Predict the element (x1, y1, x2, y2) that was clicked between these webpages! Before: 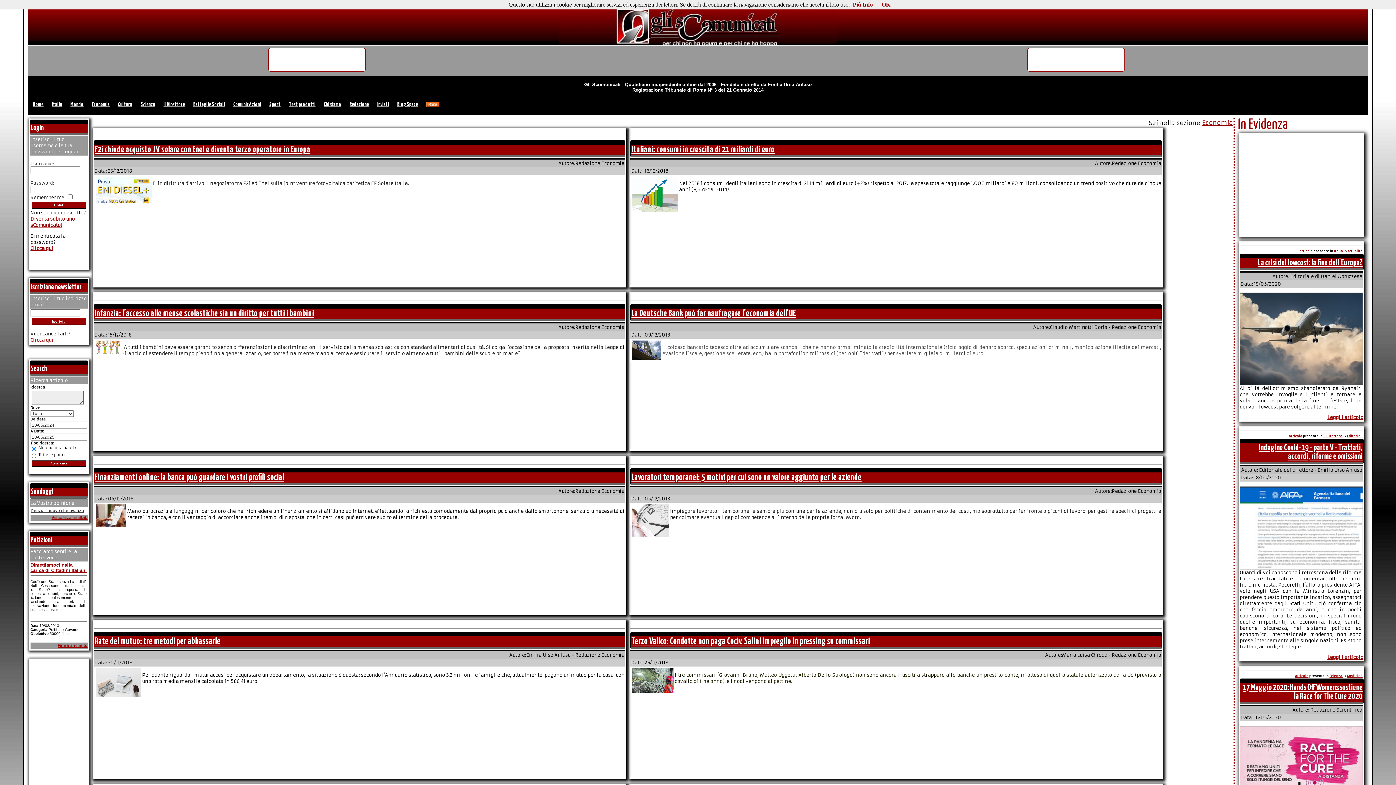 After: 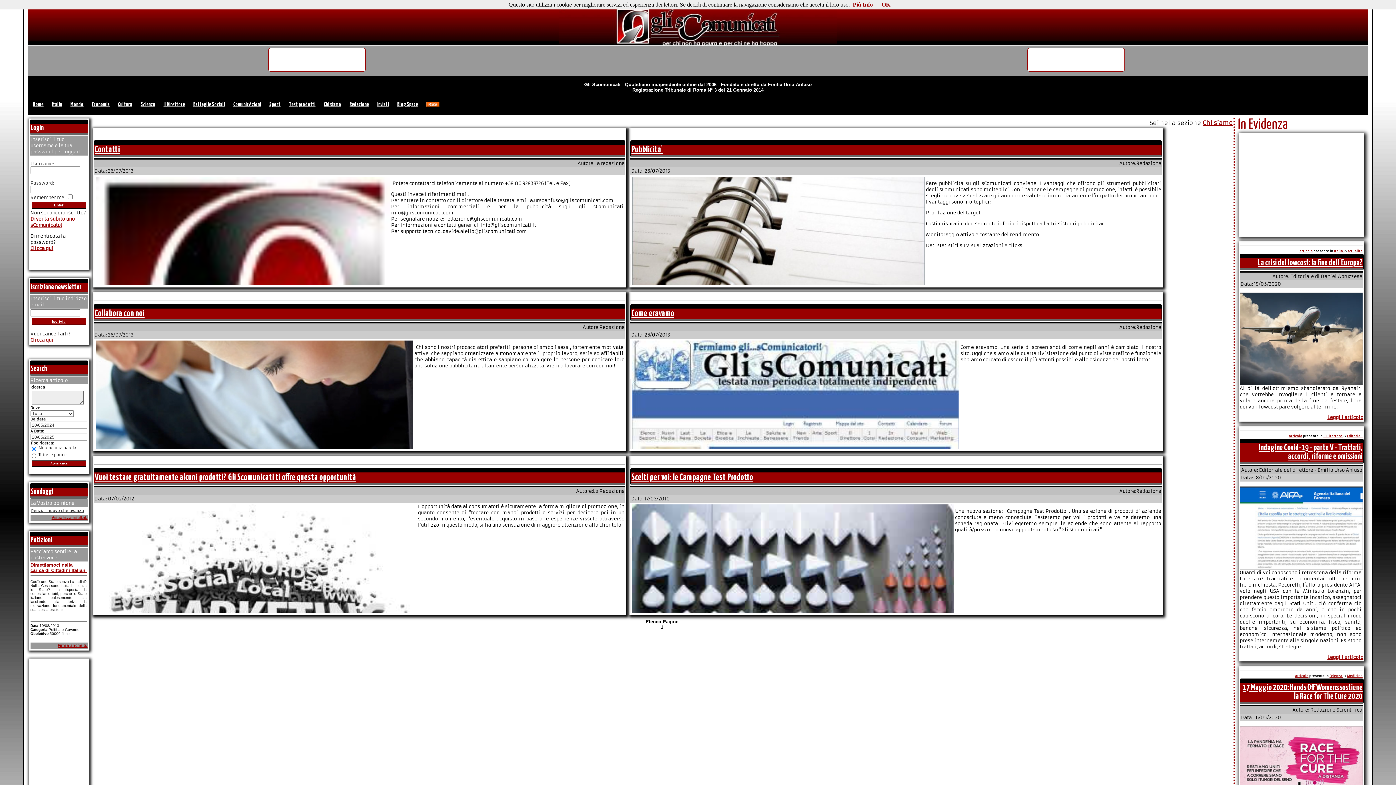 Action: bbox: (320, 100, 344, 109) label: Chi siamo